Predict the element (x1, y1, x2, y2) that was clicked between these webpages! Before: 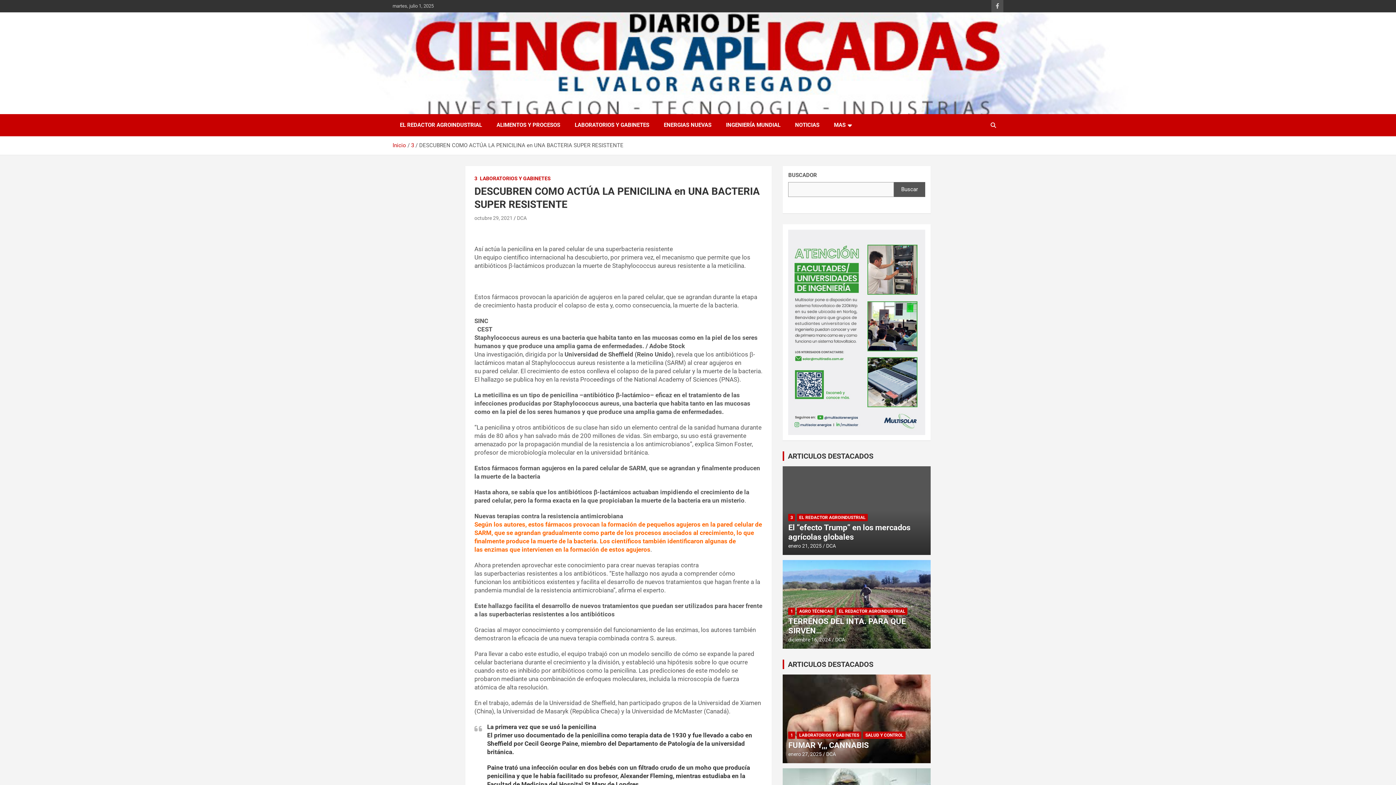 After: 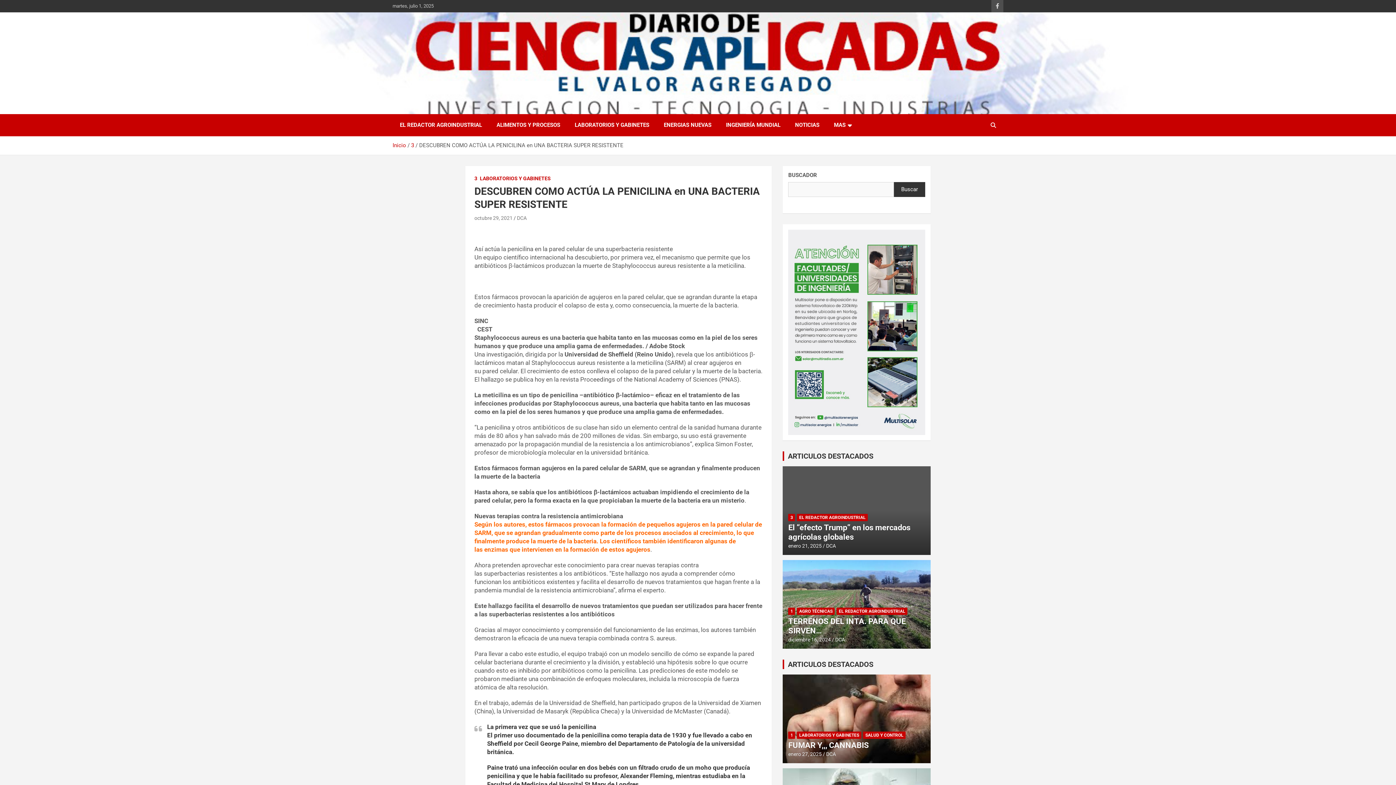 Action: bbox: (894, 182, 925, 197) label: Buscar